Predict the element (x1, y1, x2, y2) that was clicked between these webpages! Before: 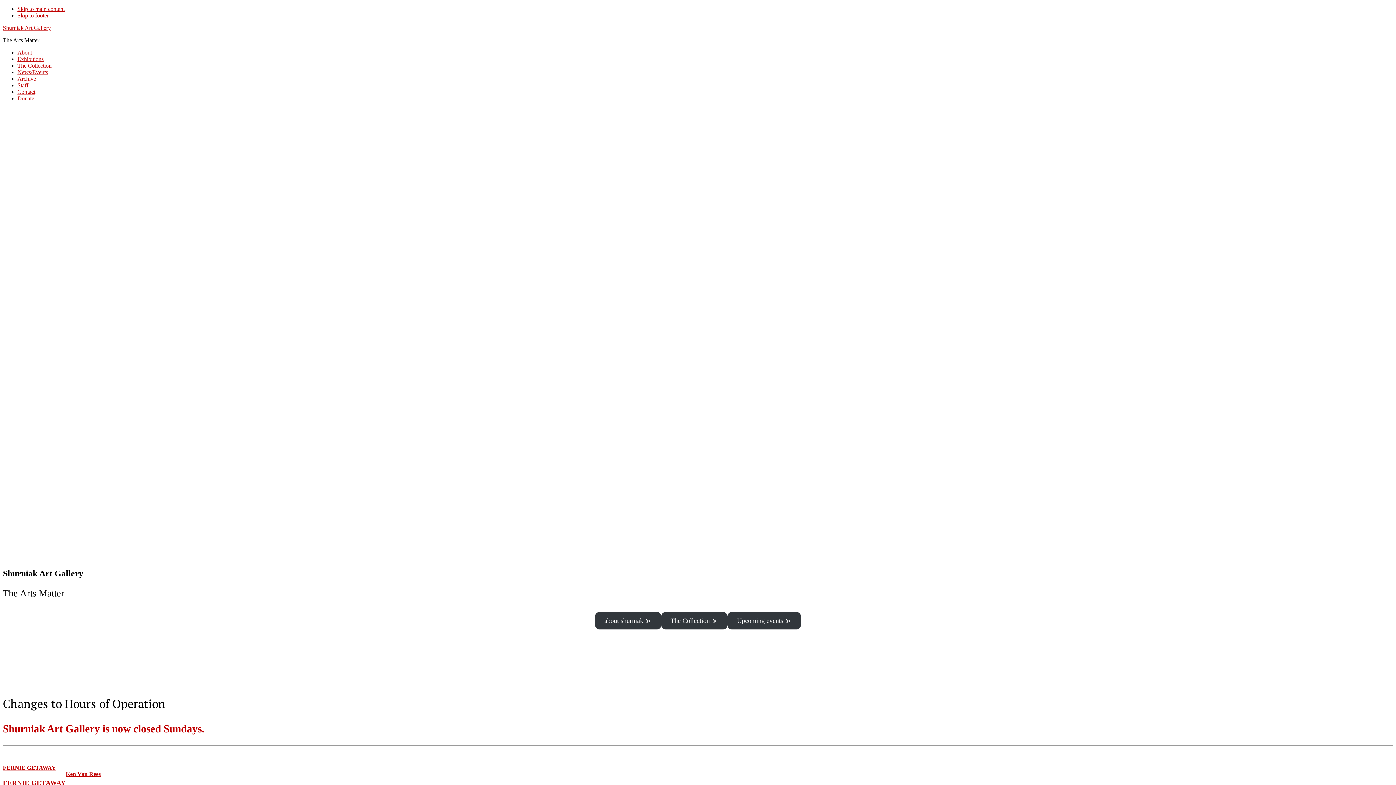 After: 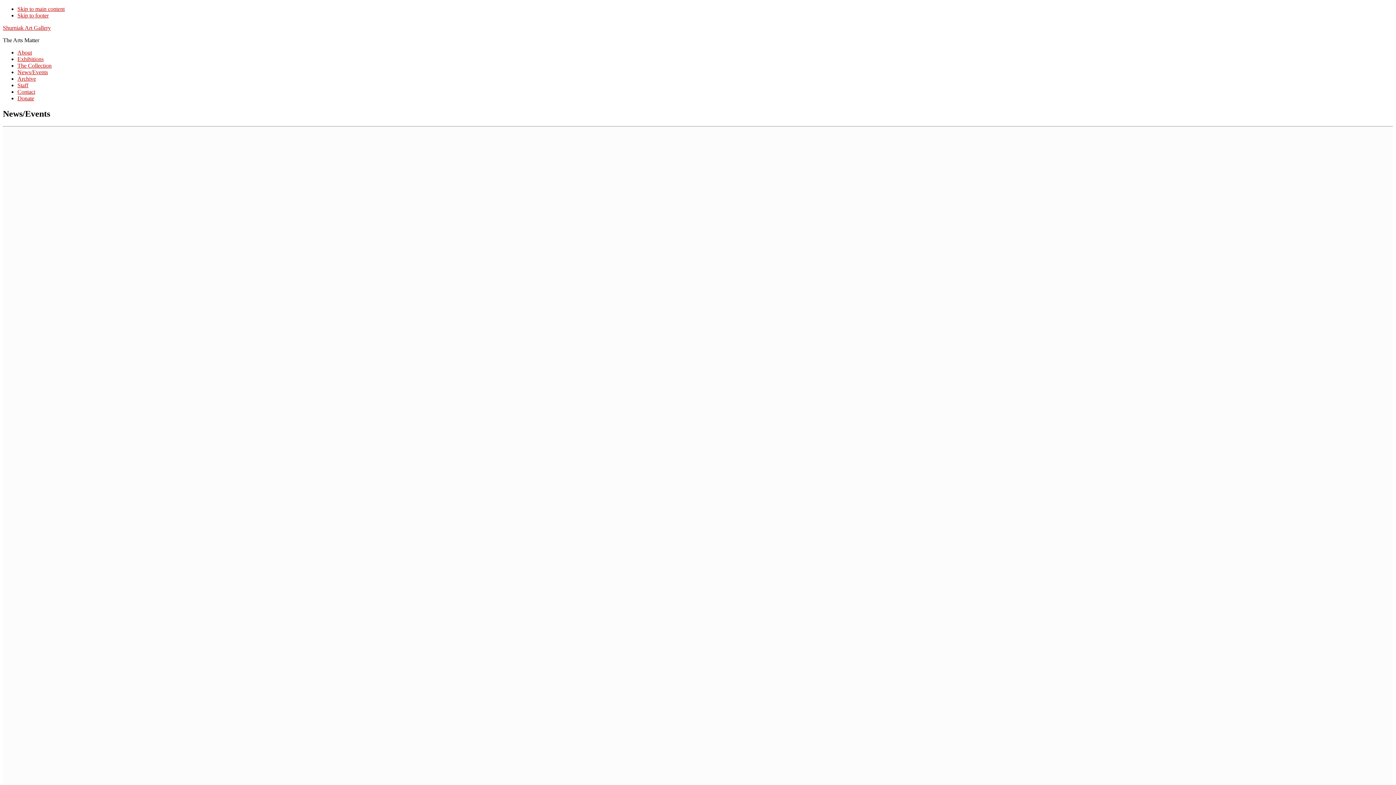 Action: bbox: (727, 612, 801, 629) label: Upcoming events ⪢